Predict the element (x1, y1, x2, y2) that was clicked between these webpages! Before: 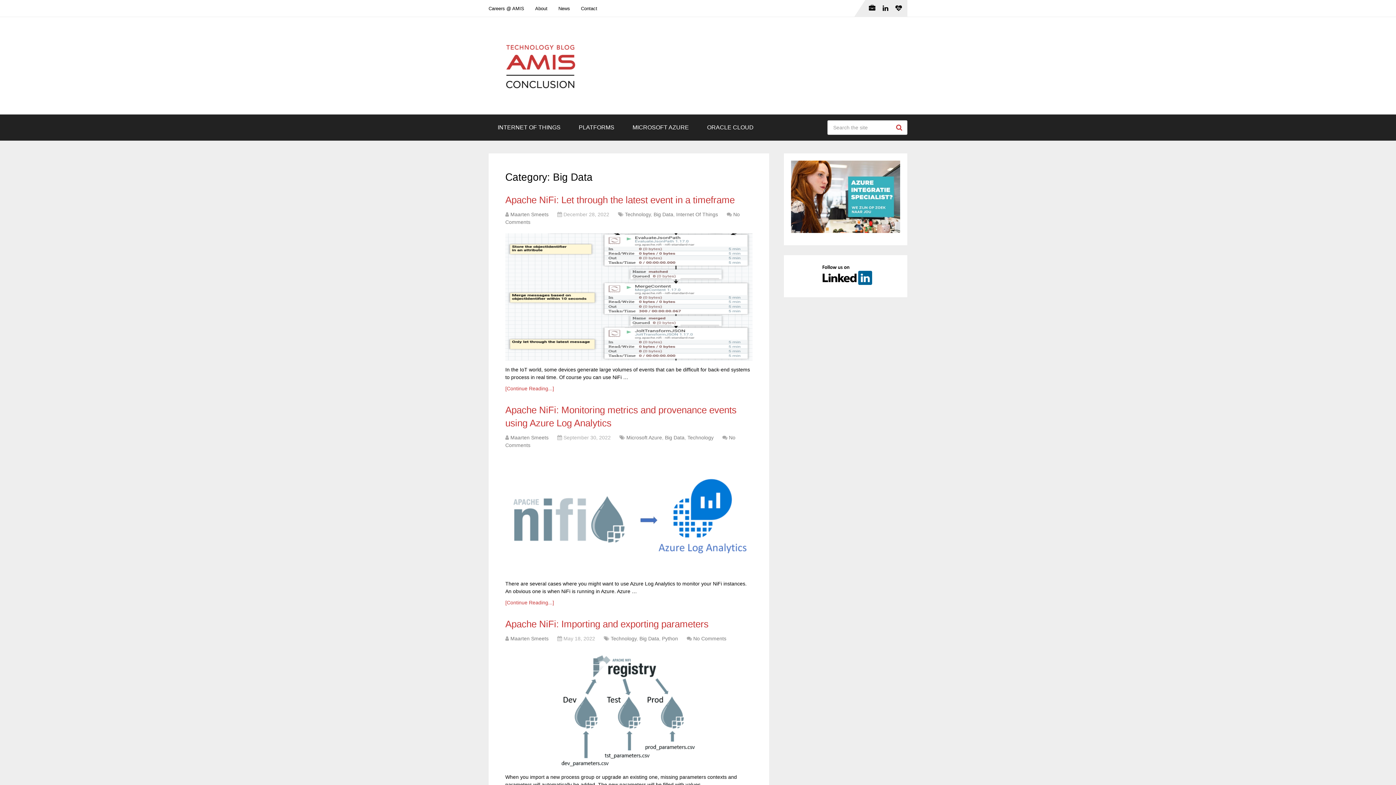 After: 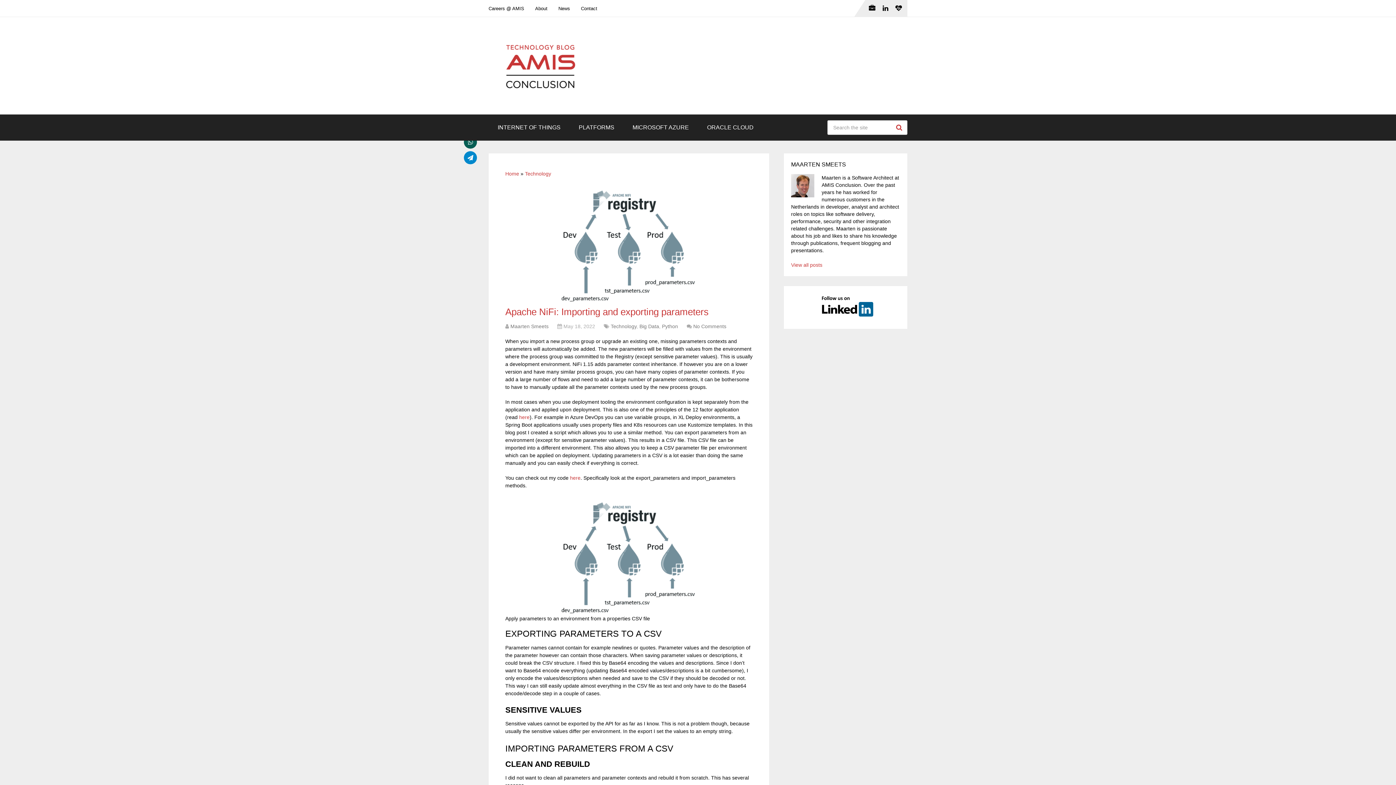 Action: bbox: (505, 650, 752, 768)